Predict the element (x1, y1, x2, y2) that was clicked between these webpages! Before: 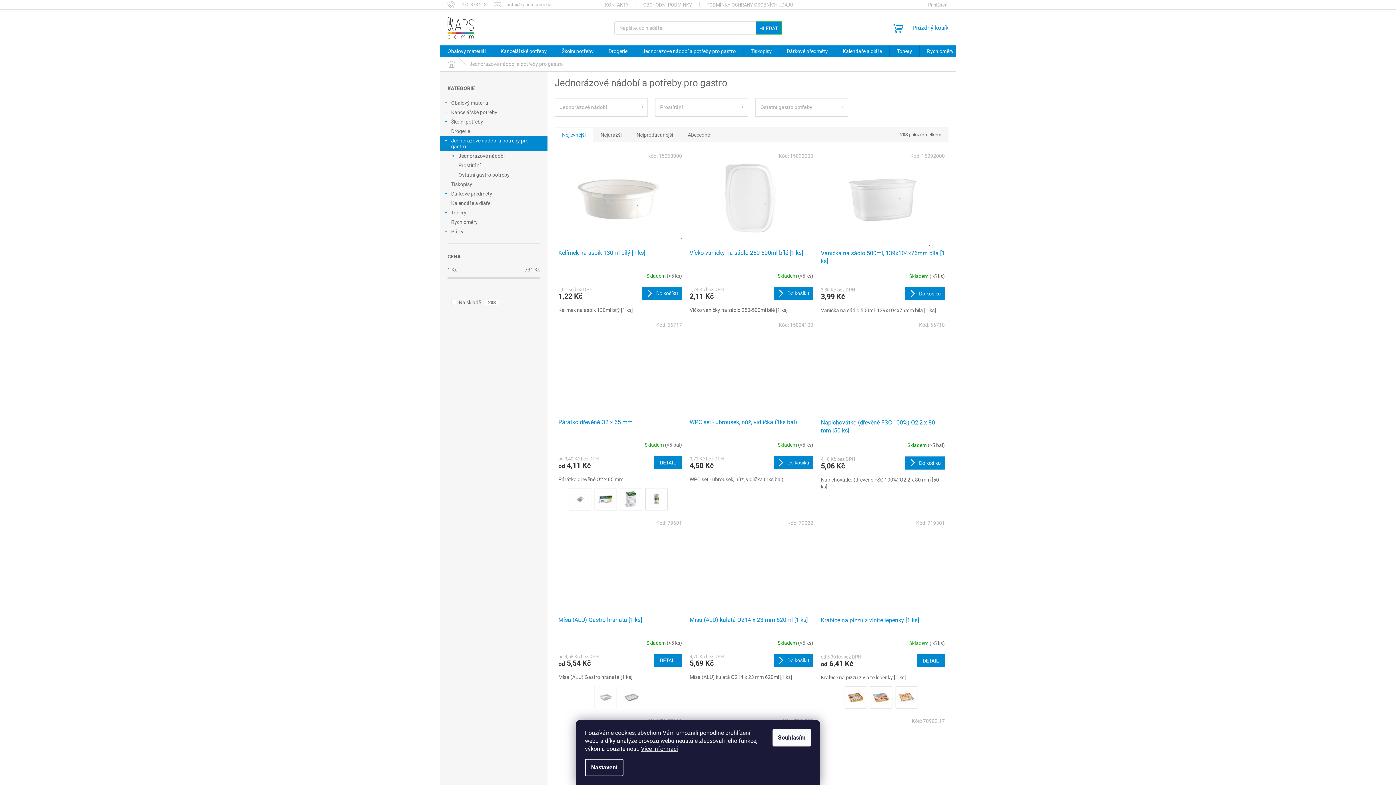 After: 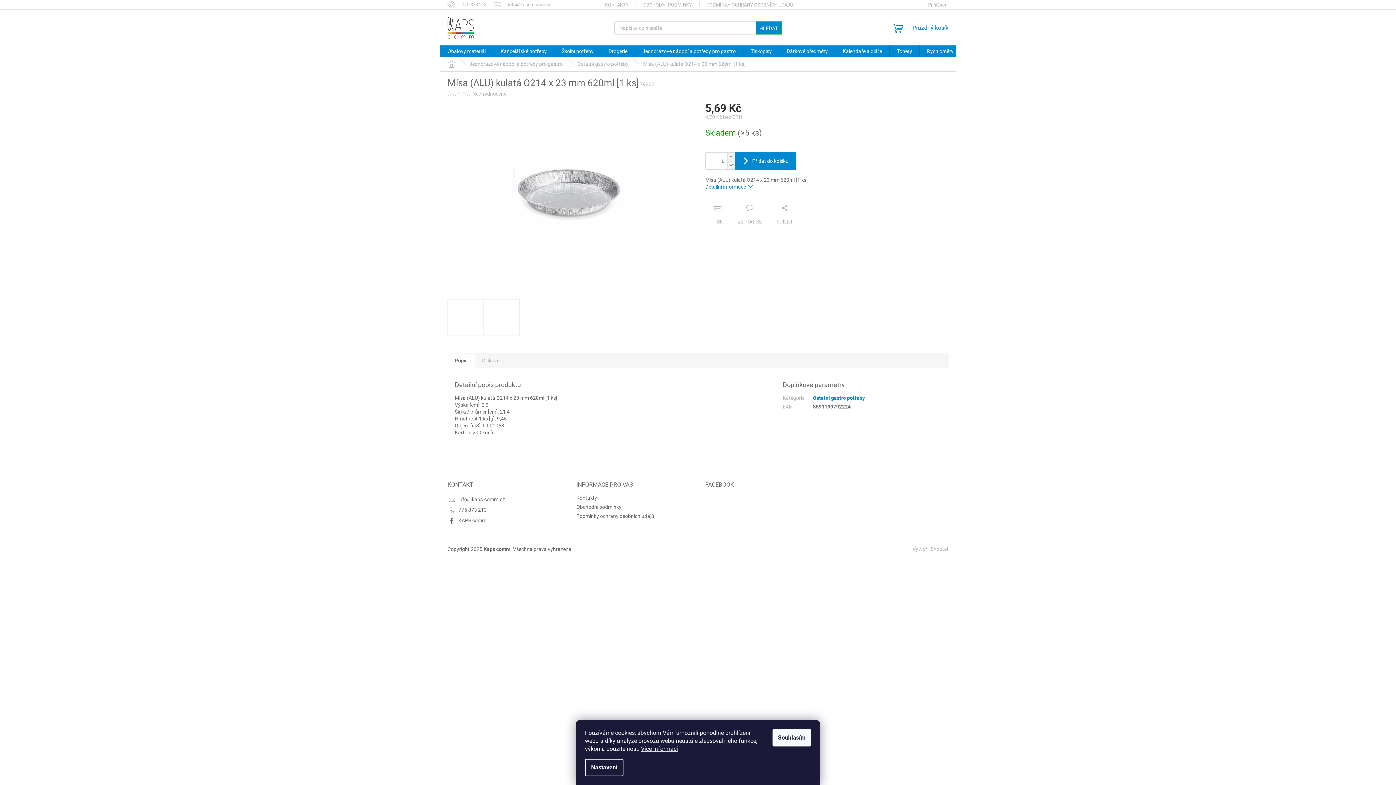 Action: bbox: (689, 519, 813, 612)